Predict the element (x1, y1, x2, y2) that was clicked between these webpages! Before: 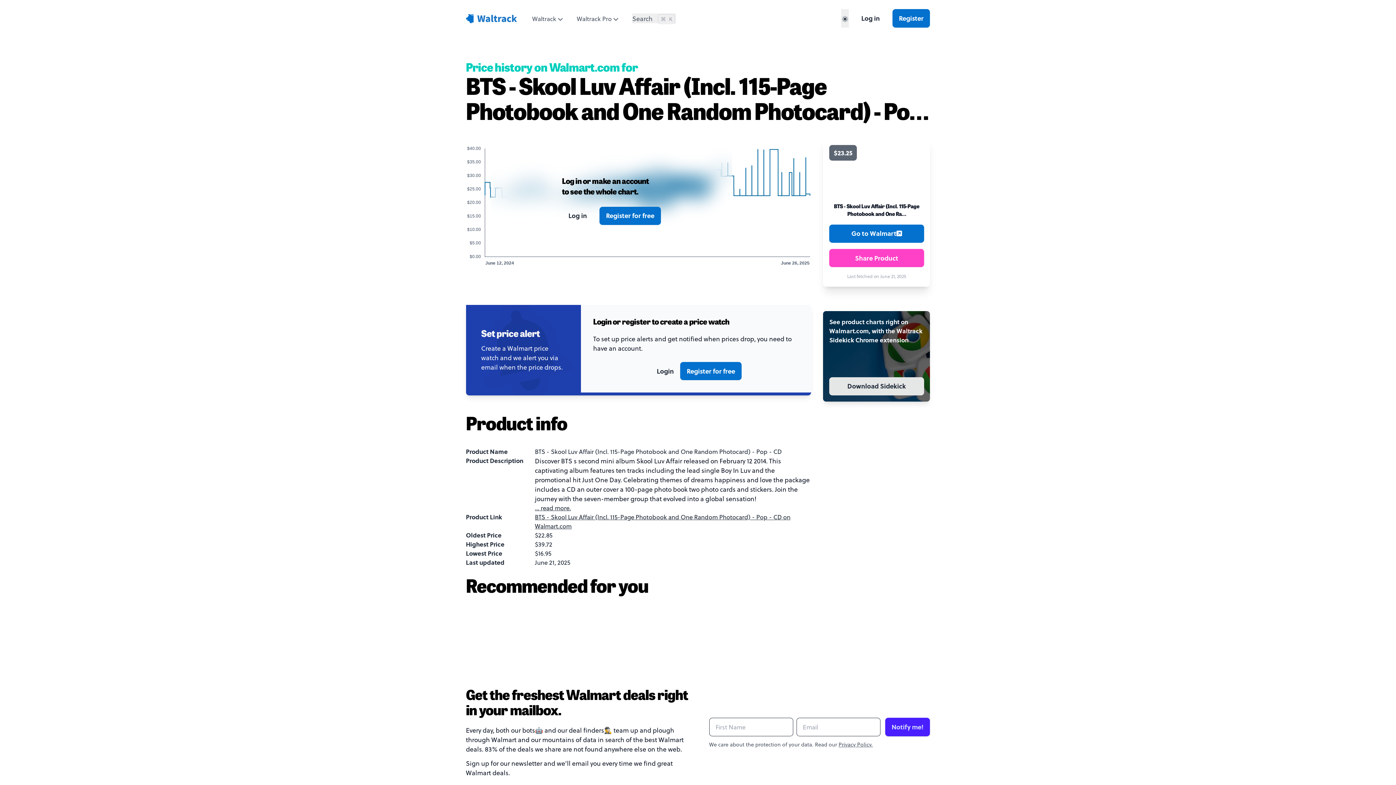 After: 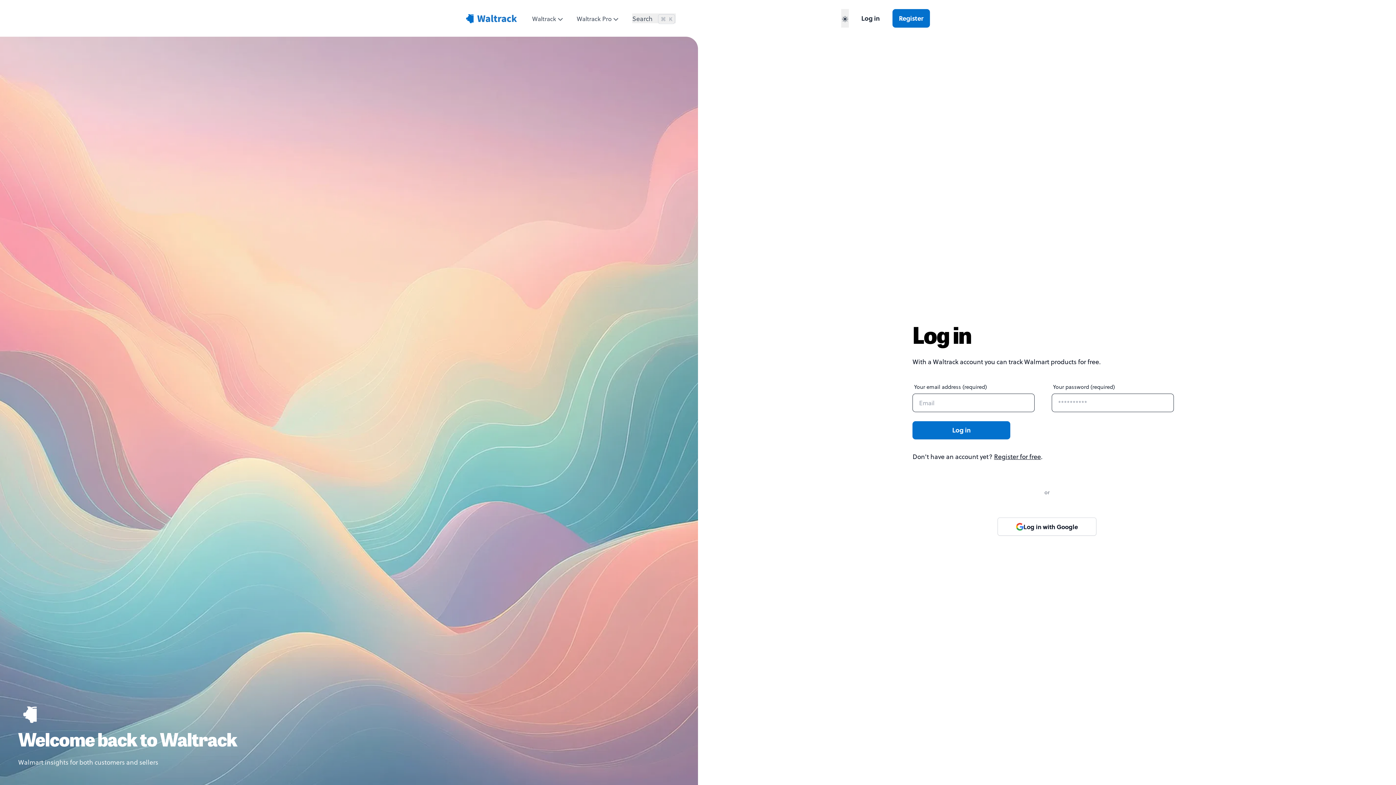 Action: bbox: (650, 362, 680, 380) label: Login